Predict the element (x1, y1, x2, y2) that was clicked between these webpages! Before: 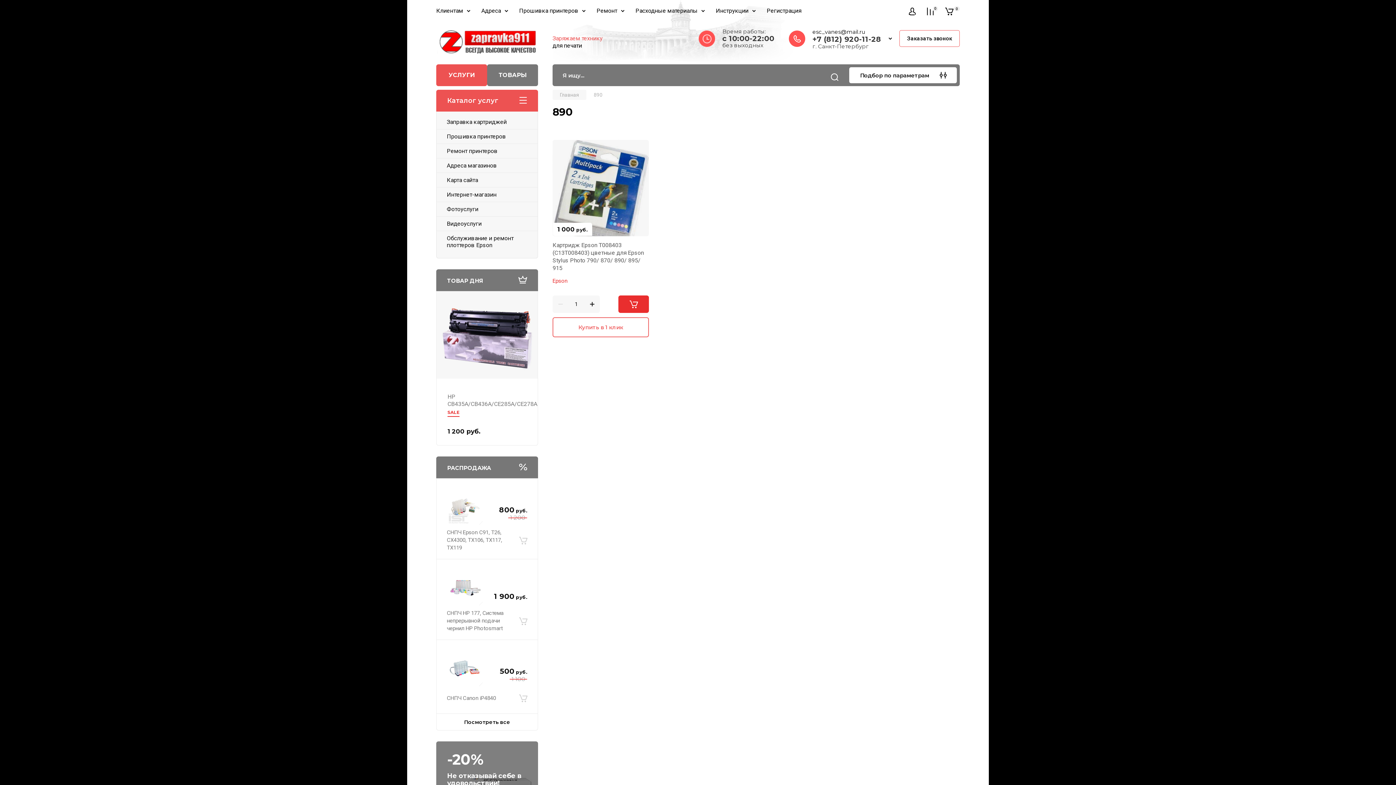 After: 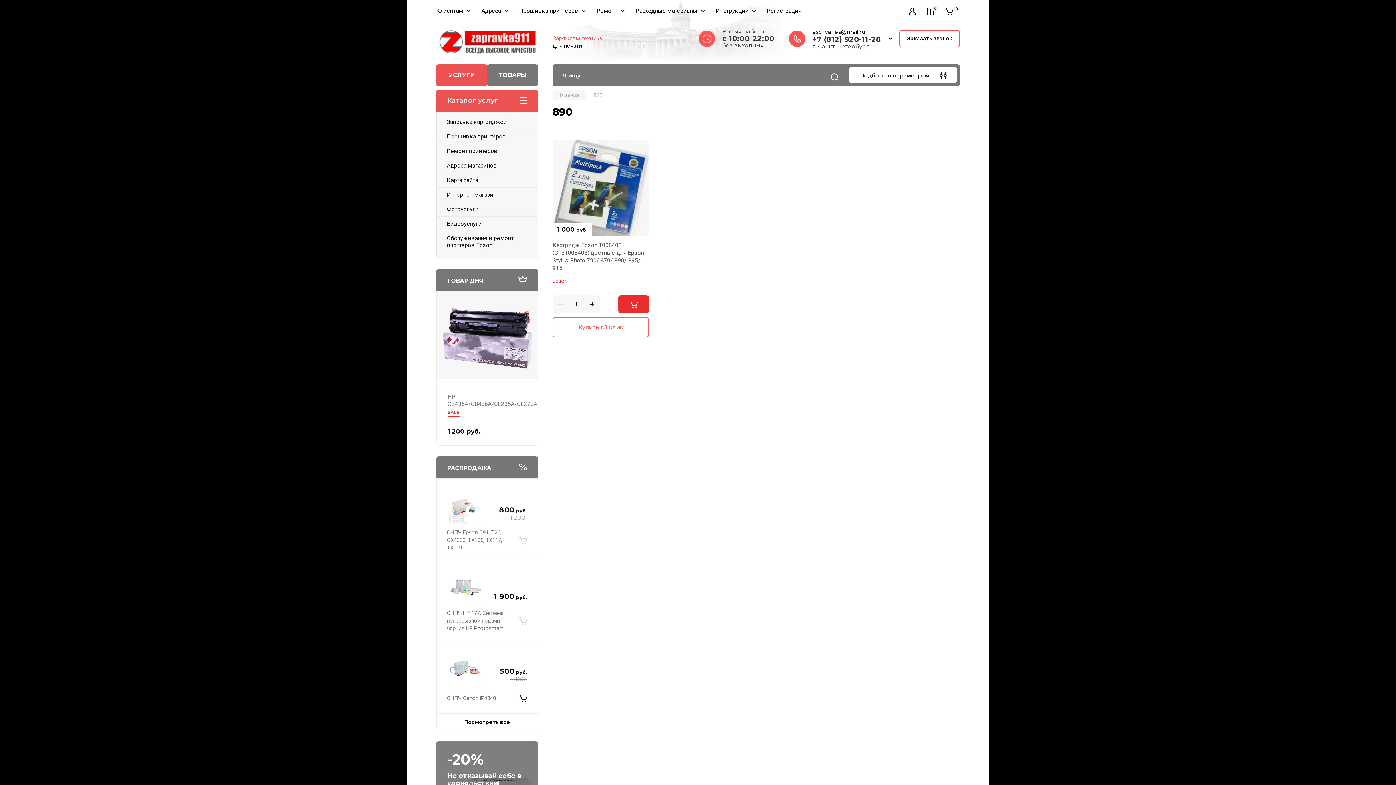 Action: label: В корзину bbox: (519, 690, 527, 706)